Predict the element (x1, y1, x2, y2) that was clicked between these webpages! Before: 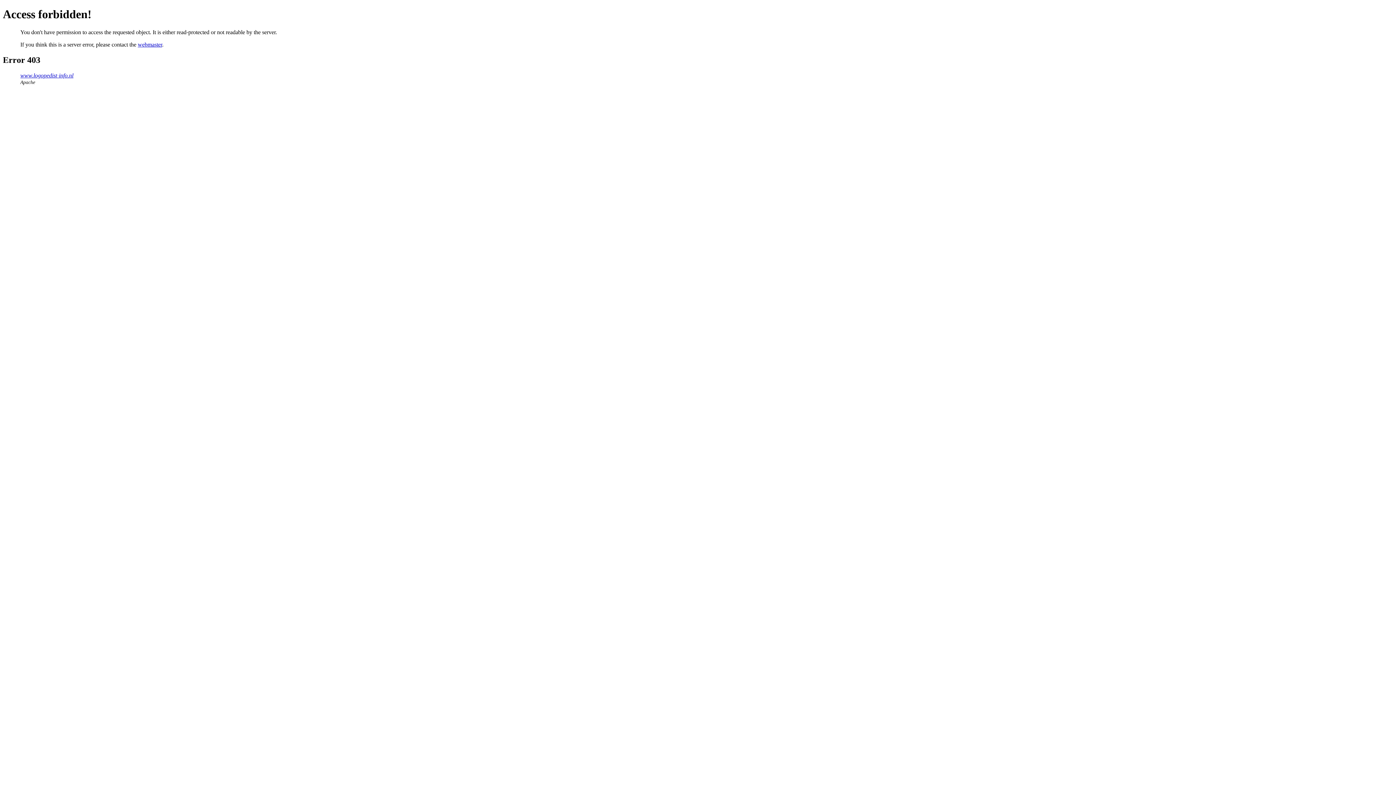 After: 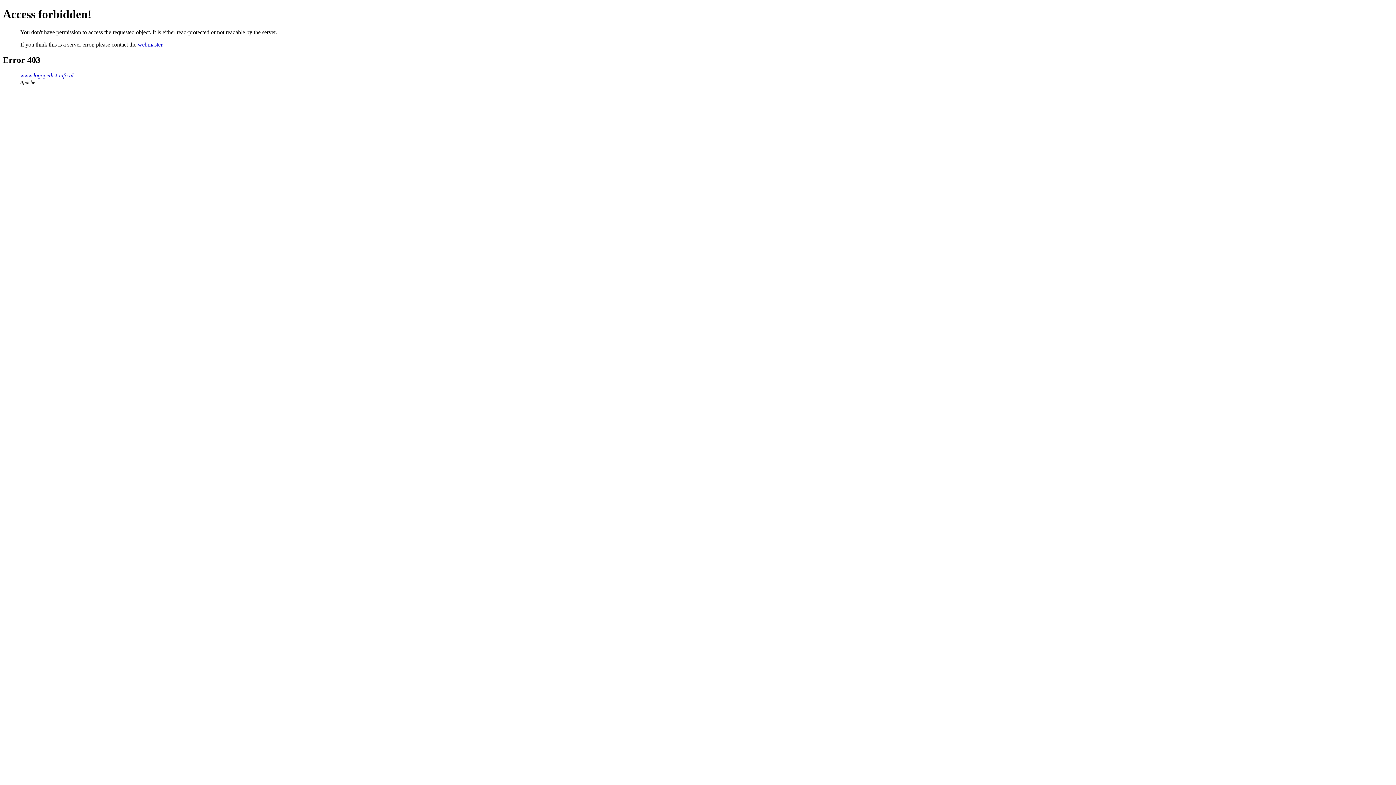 Action: label: webmaster bbox: (137, 41, 162, 47)